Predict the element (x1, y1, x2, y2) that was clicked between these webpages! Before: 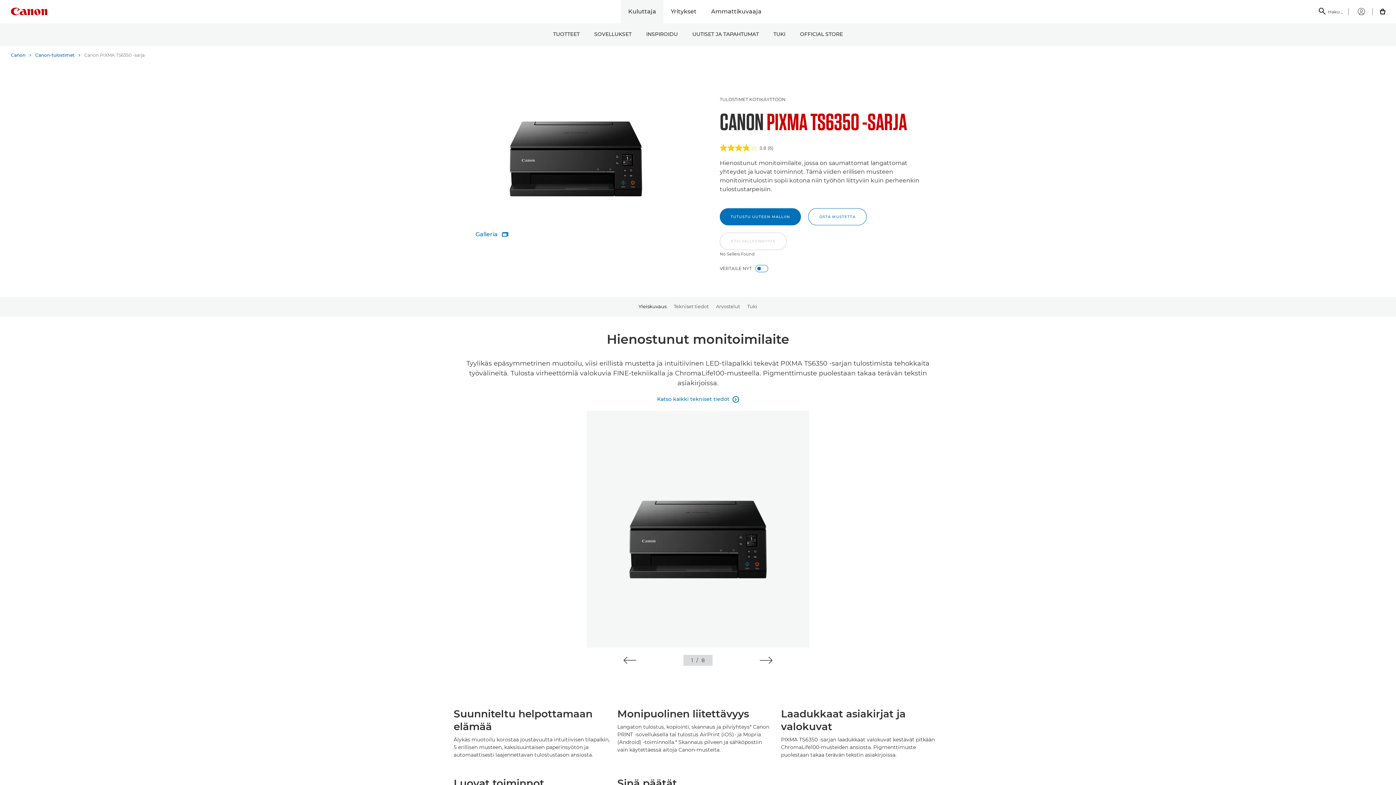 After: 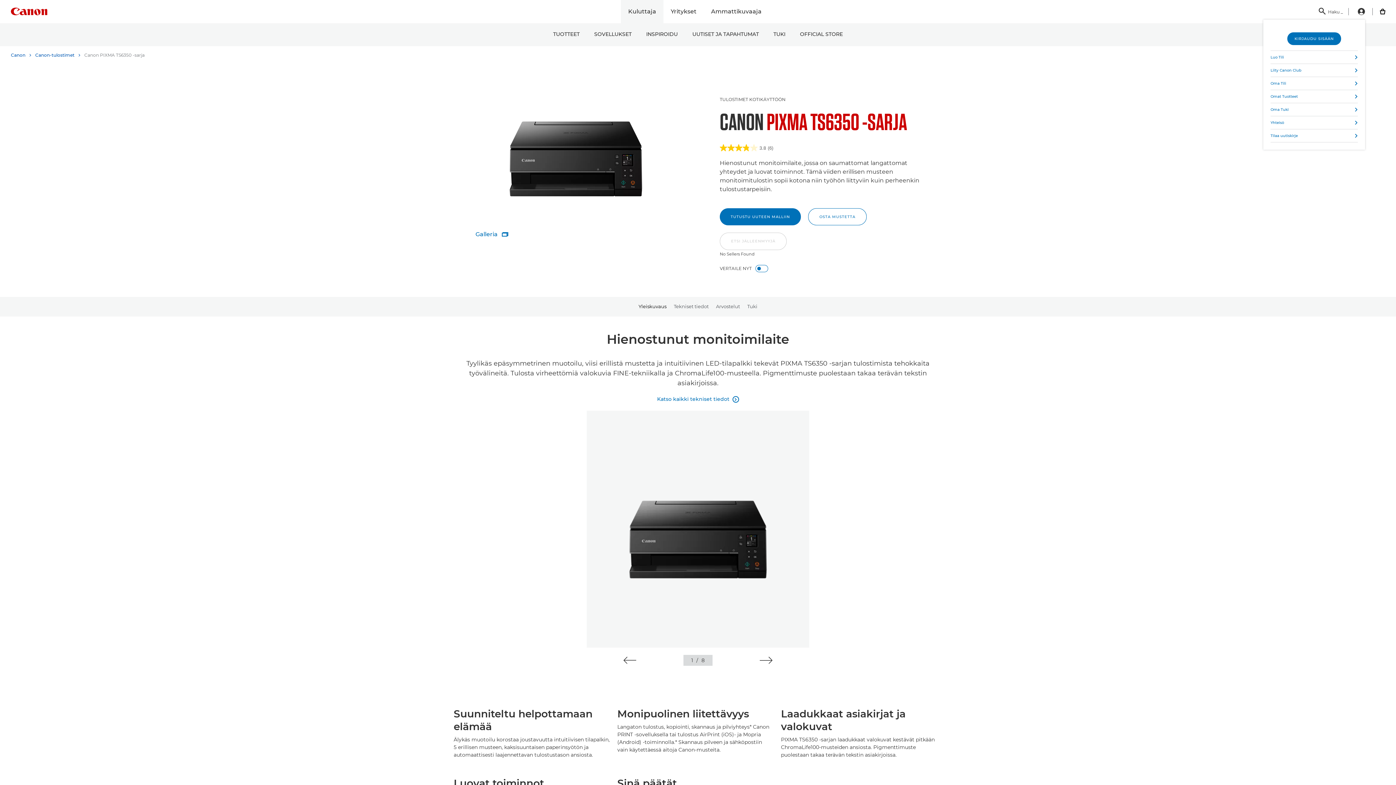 Action: label: Oma Canon bbox: (1348, 8, 1365, 15)